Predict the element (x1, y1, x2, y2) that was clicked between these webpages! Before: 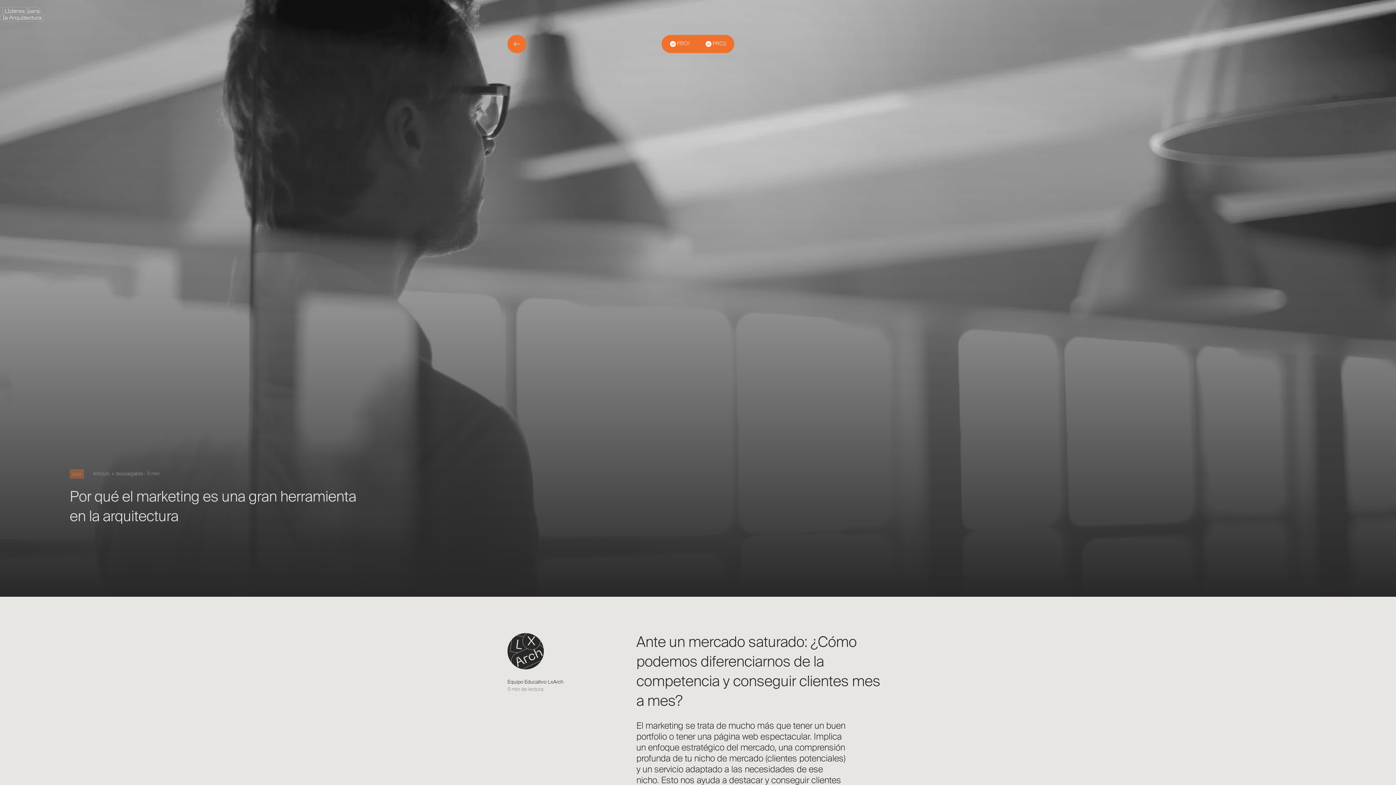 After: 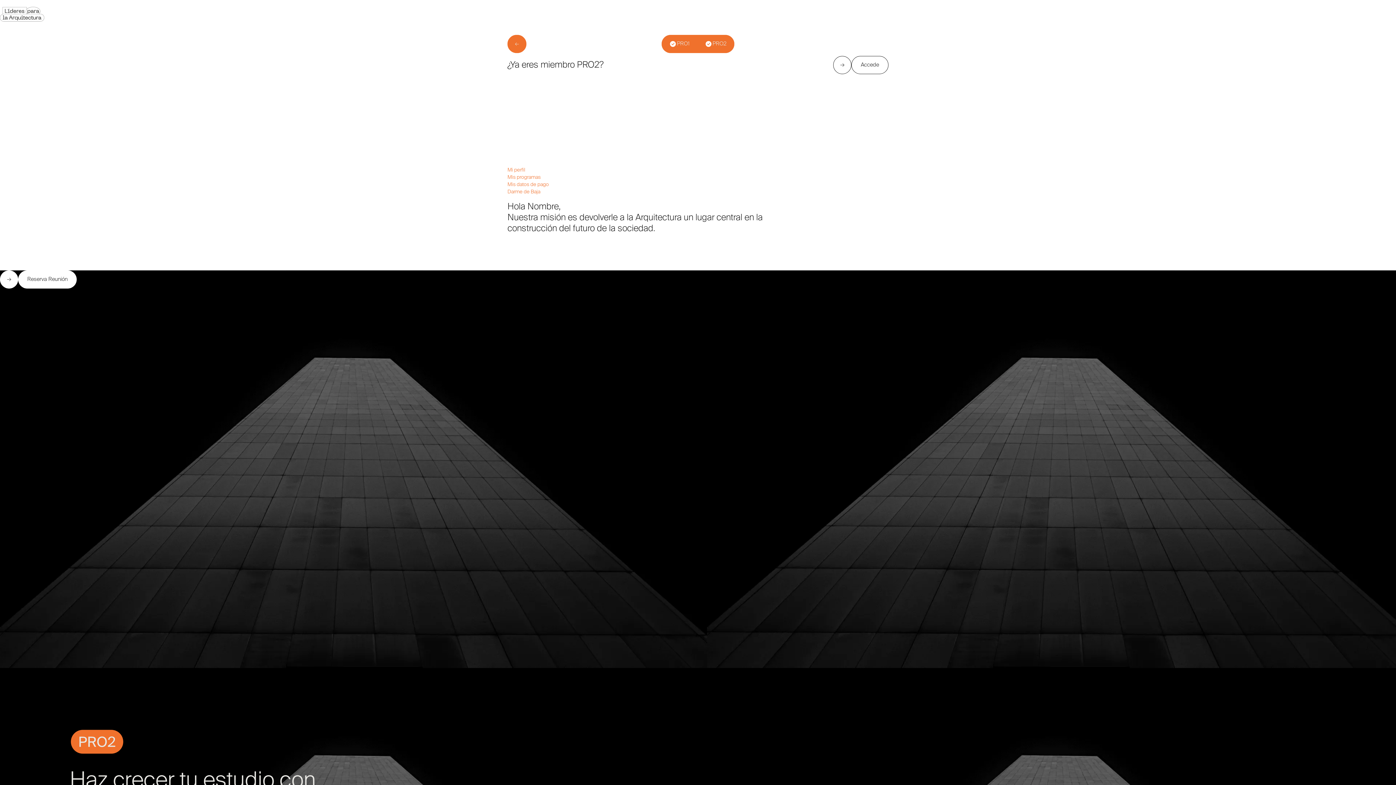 Action: bbox: (698, 34, 734, 53) label: PRO2